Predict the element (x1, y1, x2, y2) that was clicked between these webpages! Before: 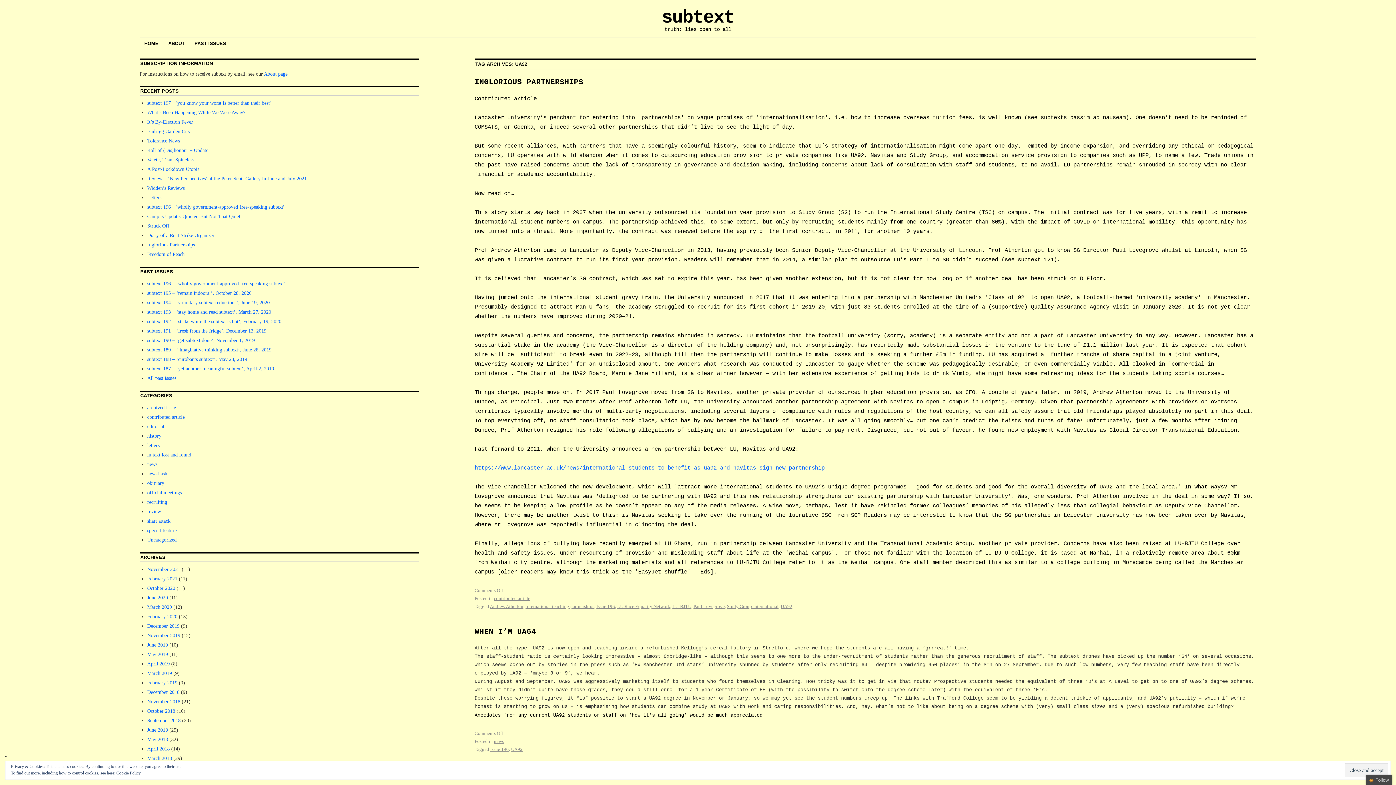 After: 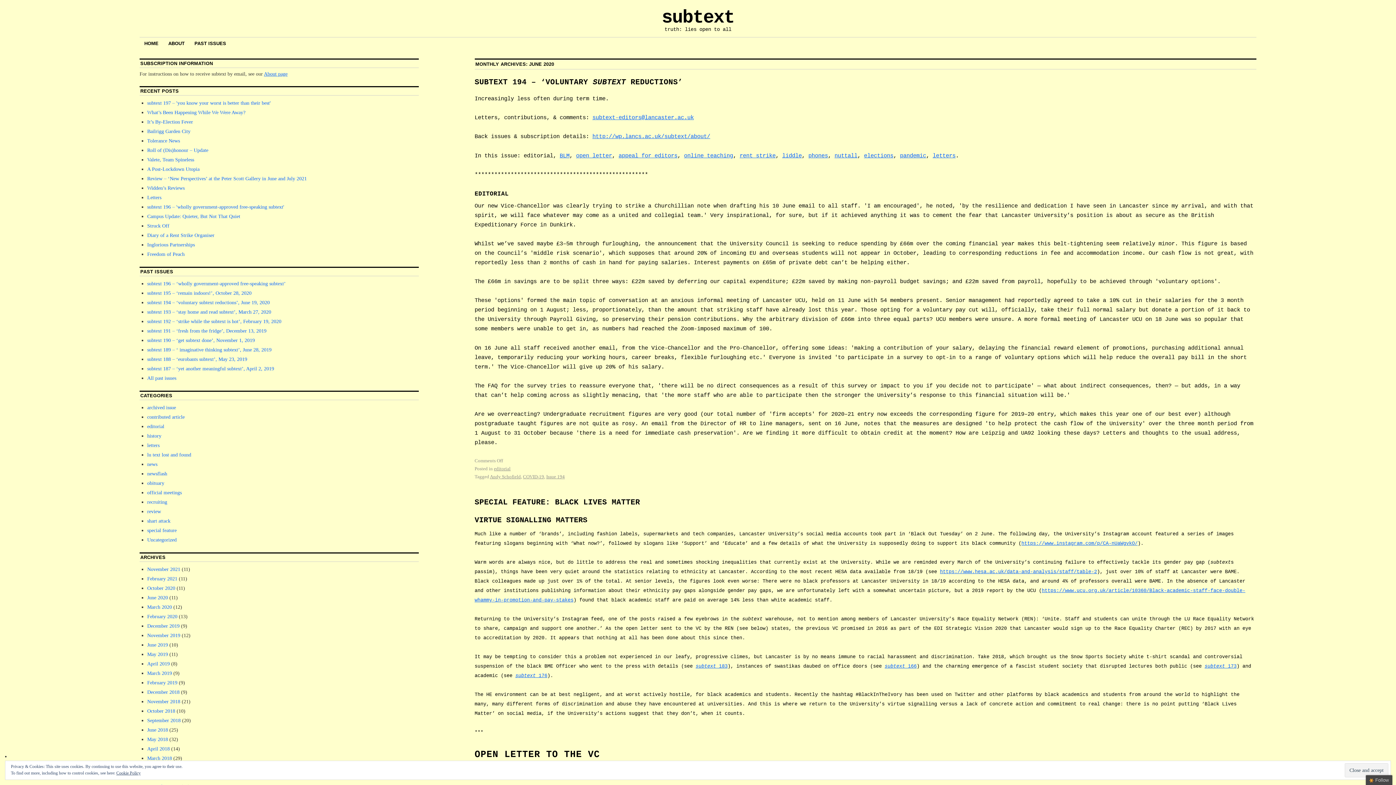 Action: bbox: (147, 595, 168, 600) label: June 2020